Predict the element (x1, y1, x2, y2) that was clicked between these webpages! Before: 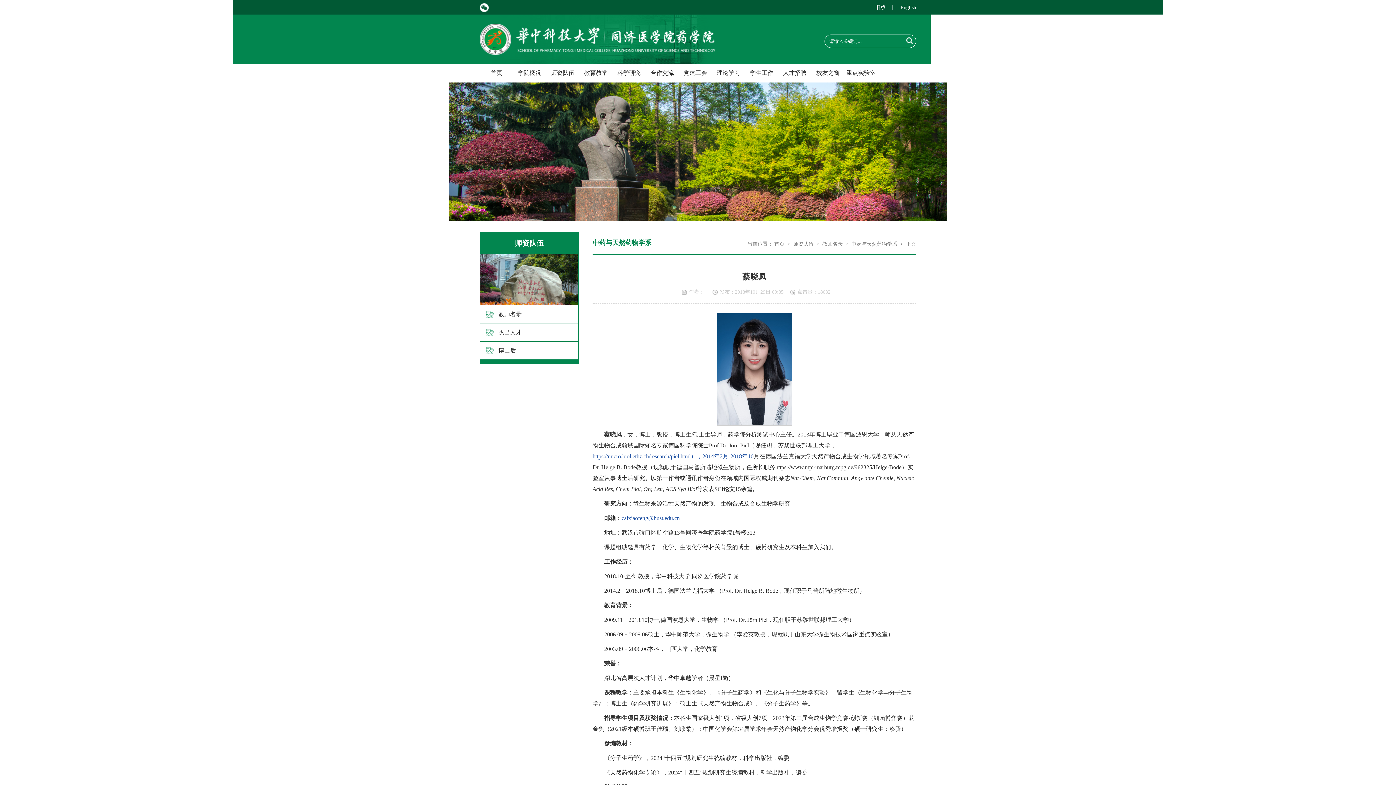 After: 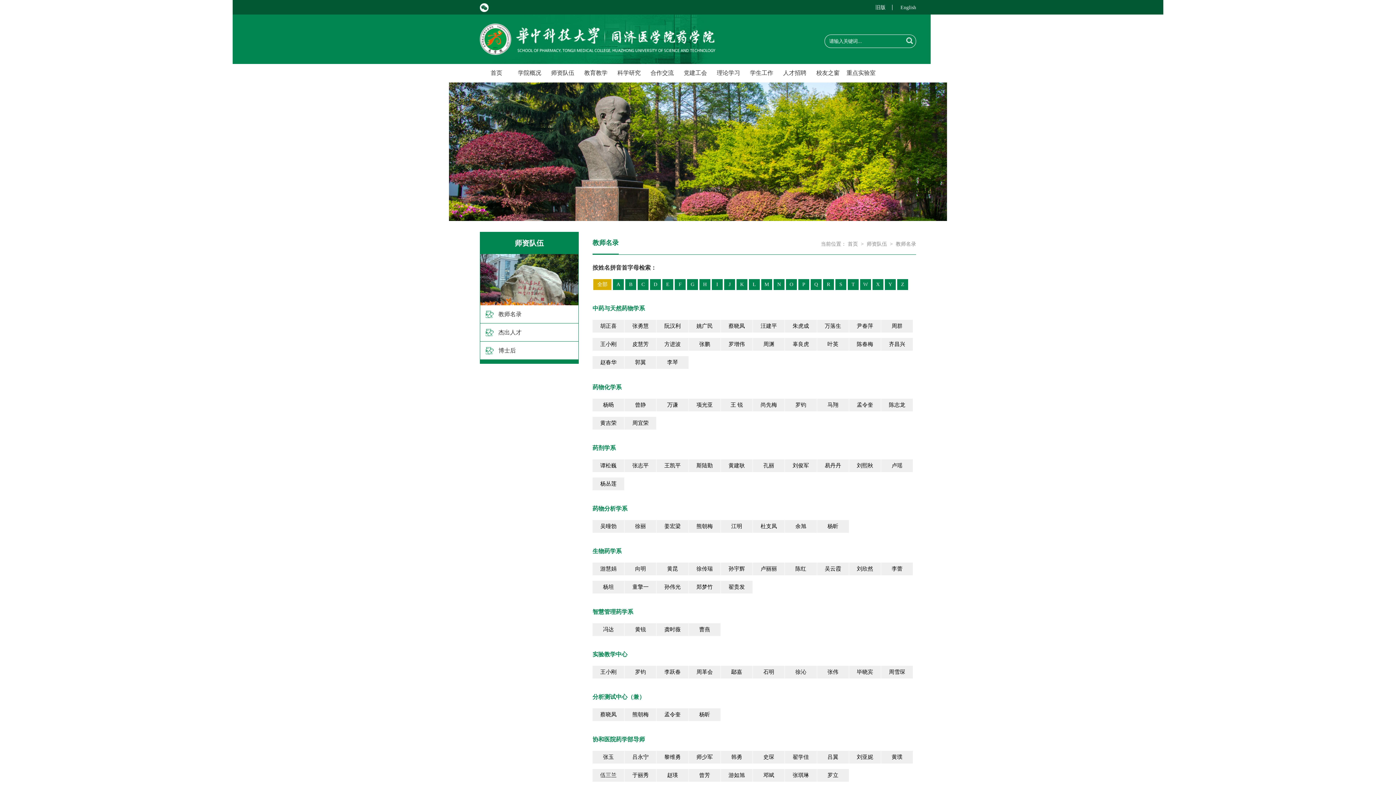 Action: bbox: (551, 69, 574, 76) label: 师资队伍